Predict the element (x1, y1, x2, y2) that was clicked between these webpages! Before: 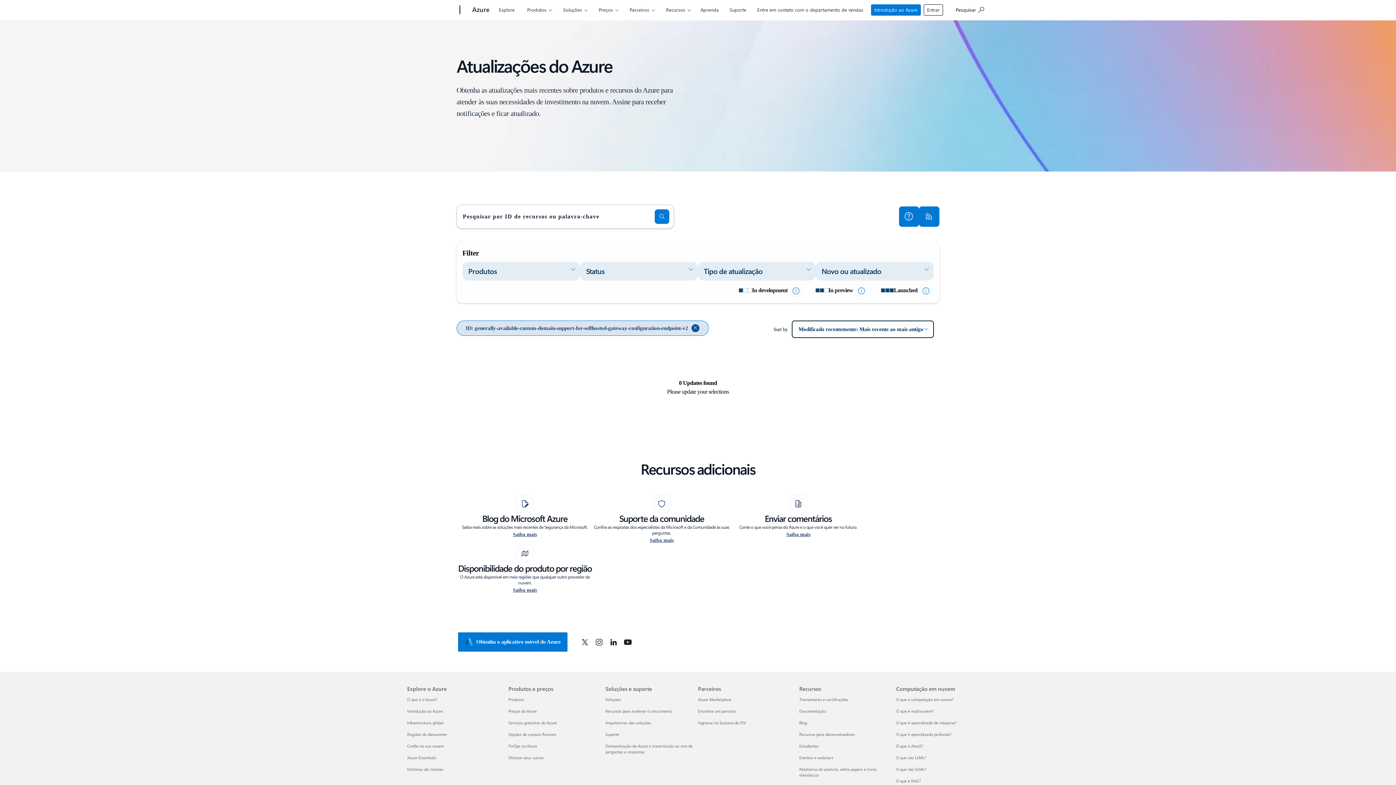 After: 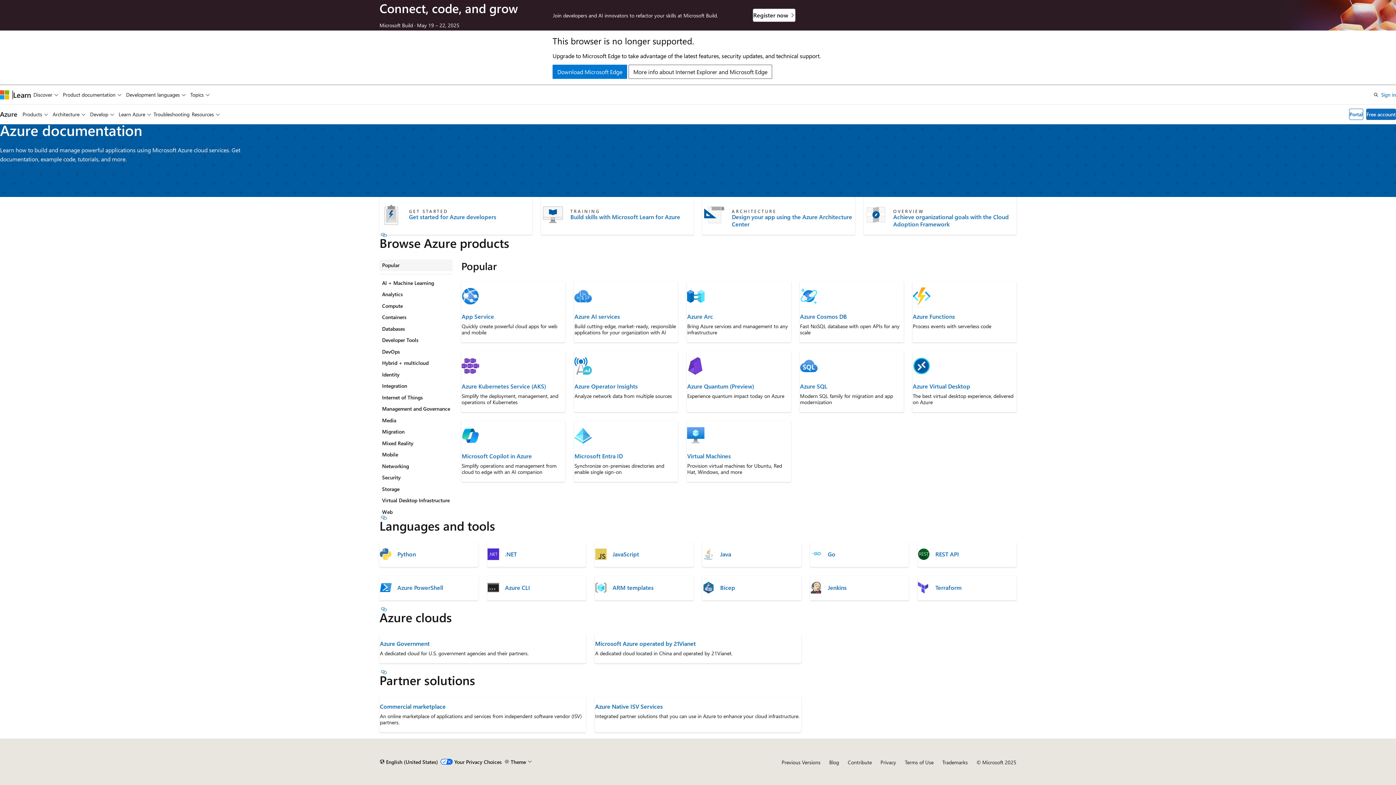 Action: bbox: (697, 0, 722, 17) label: Aprenda